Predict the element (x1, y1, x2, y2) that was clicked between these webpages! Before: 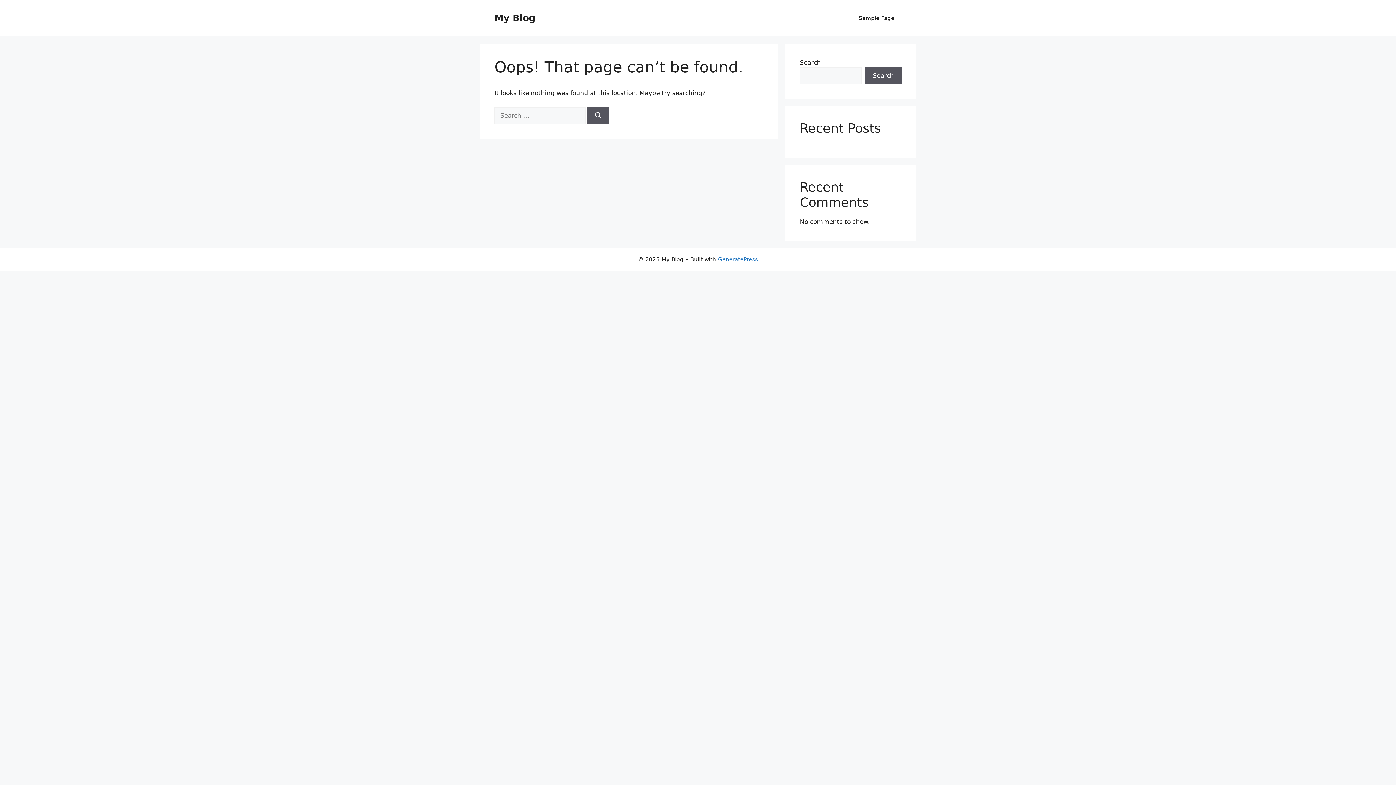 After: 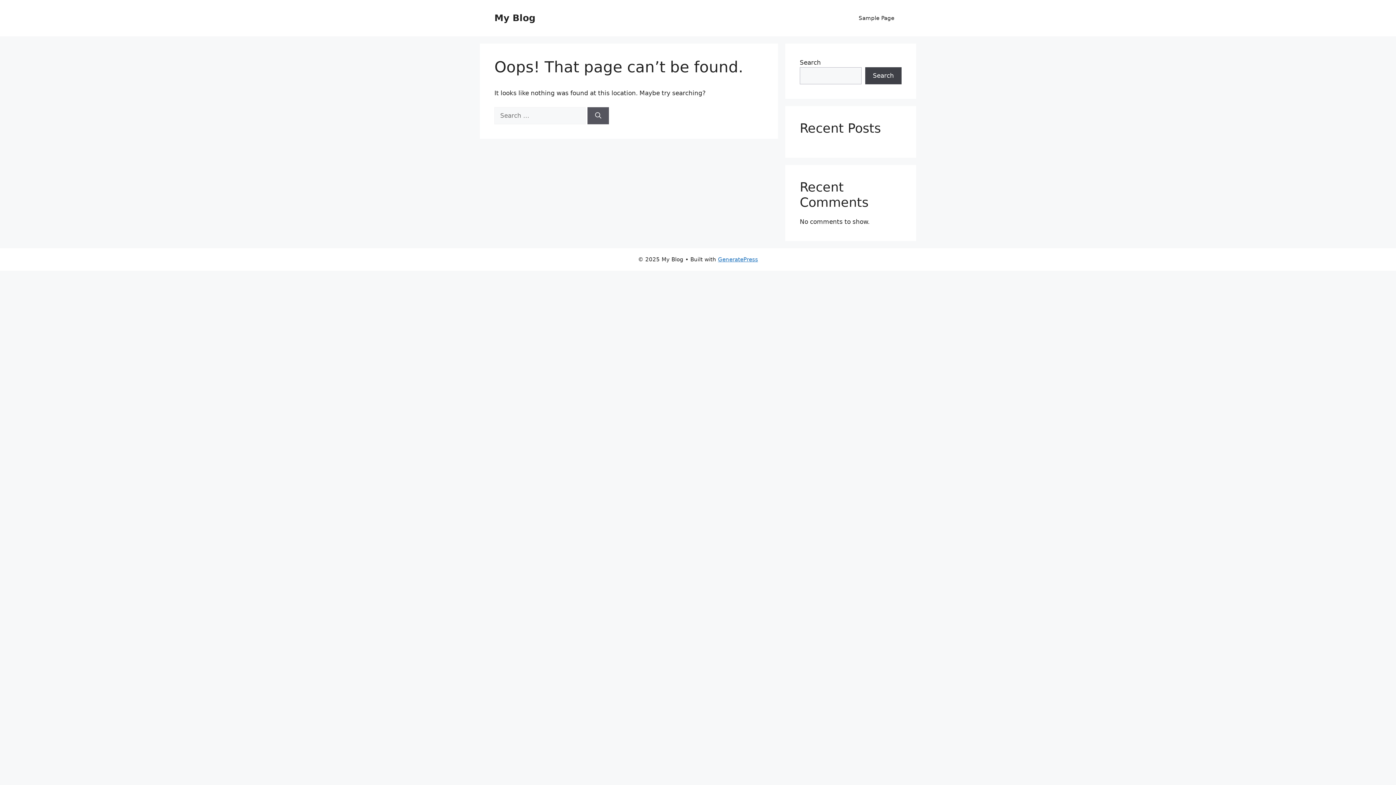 Action: bbox: (865, 67, 901, 84) label: Search